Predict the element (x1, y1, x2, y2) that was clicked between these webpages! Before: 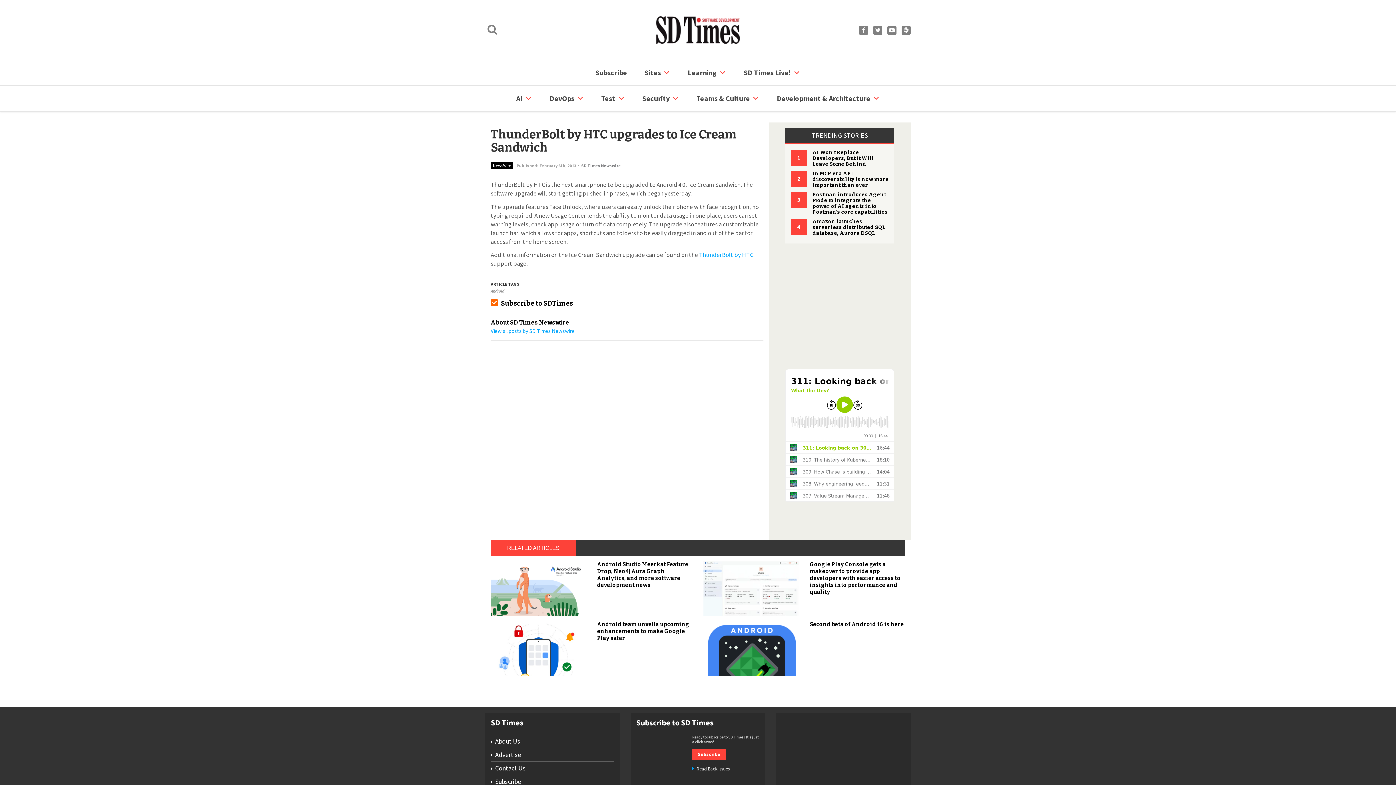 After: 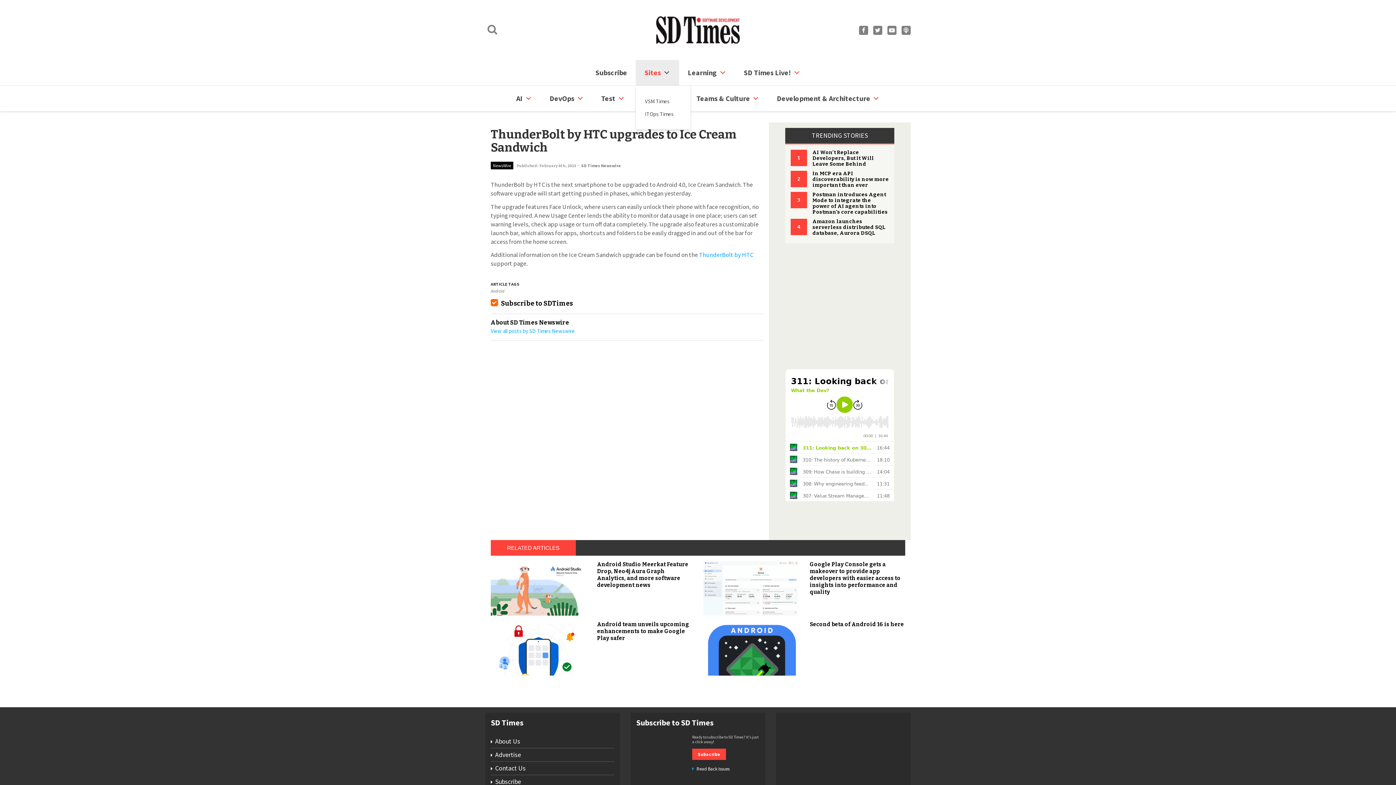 Action: label: Sites bbox: (636, 60, 679, 85)